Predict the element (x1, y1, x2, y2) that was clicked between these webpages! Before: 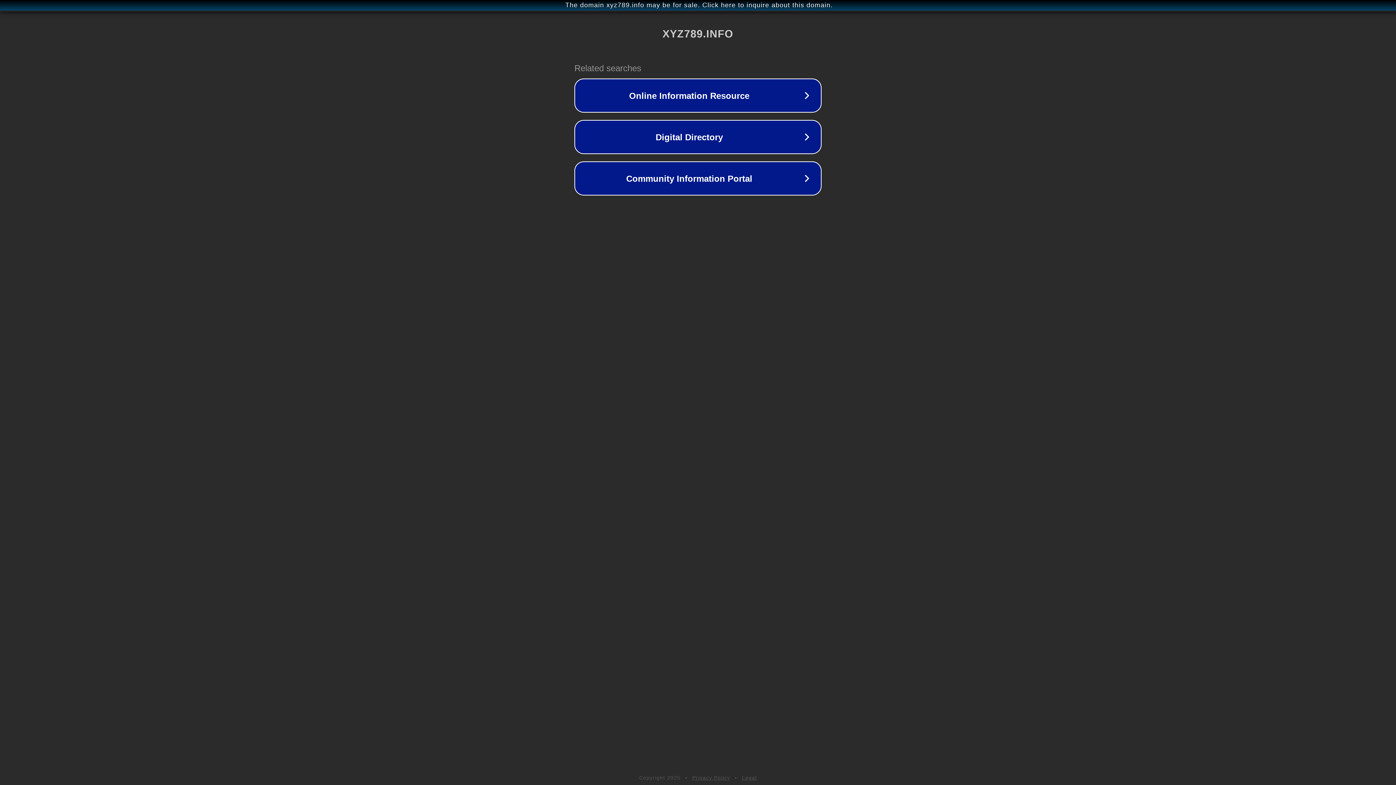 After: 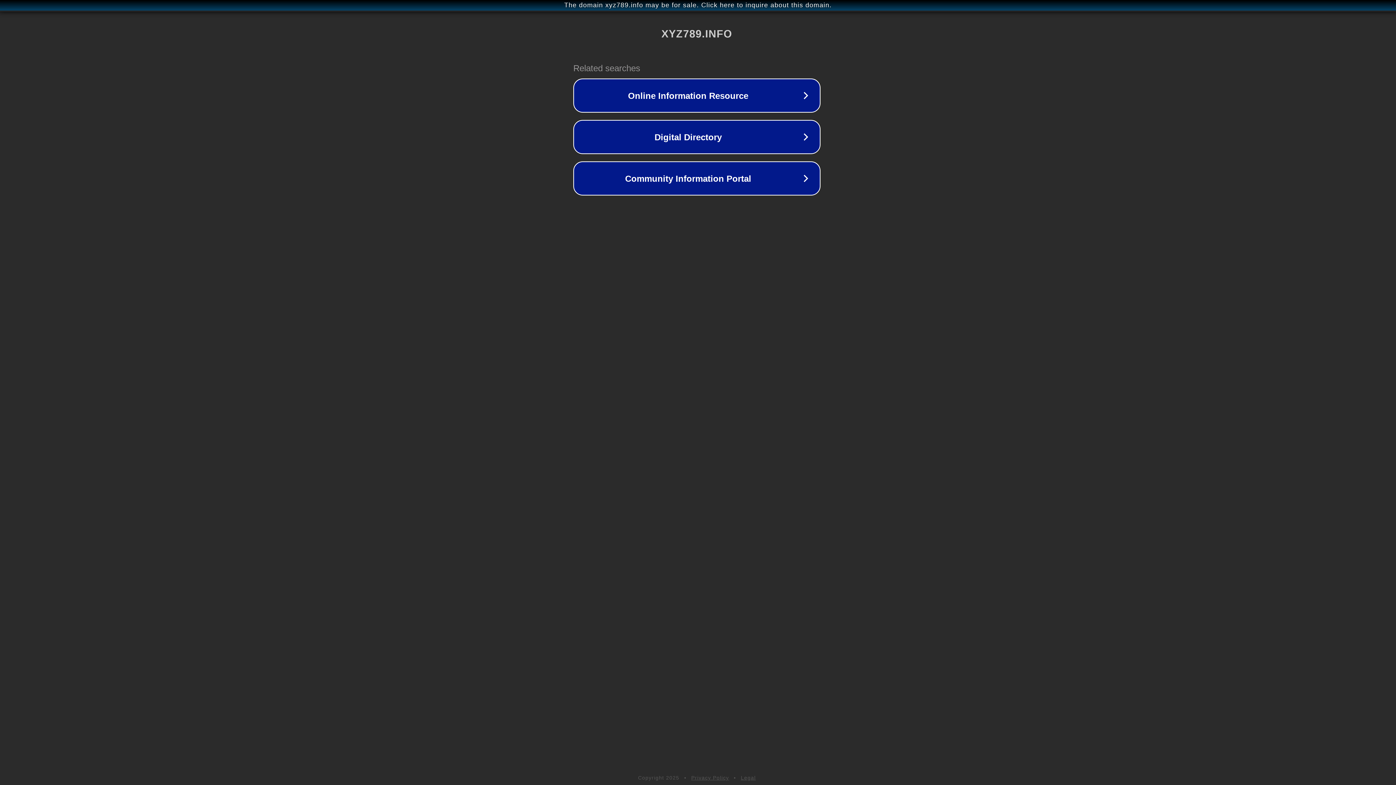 Action: label: The domain xyz789.info may be for sale. Click here to inquire about this domain. bbox: (1, 1, 1397, 9)